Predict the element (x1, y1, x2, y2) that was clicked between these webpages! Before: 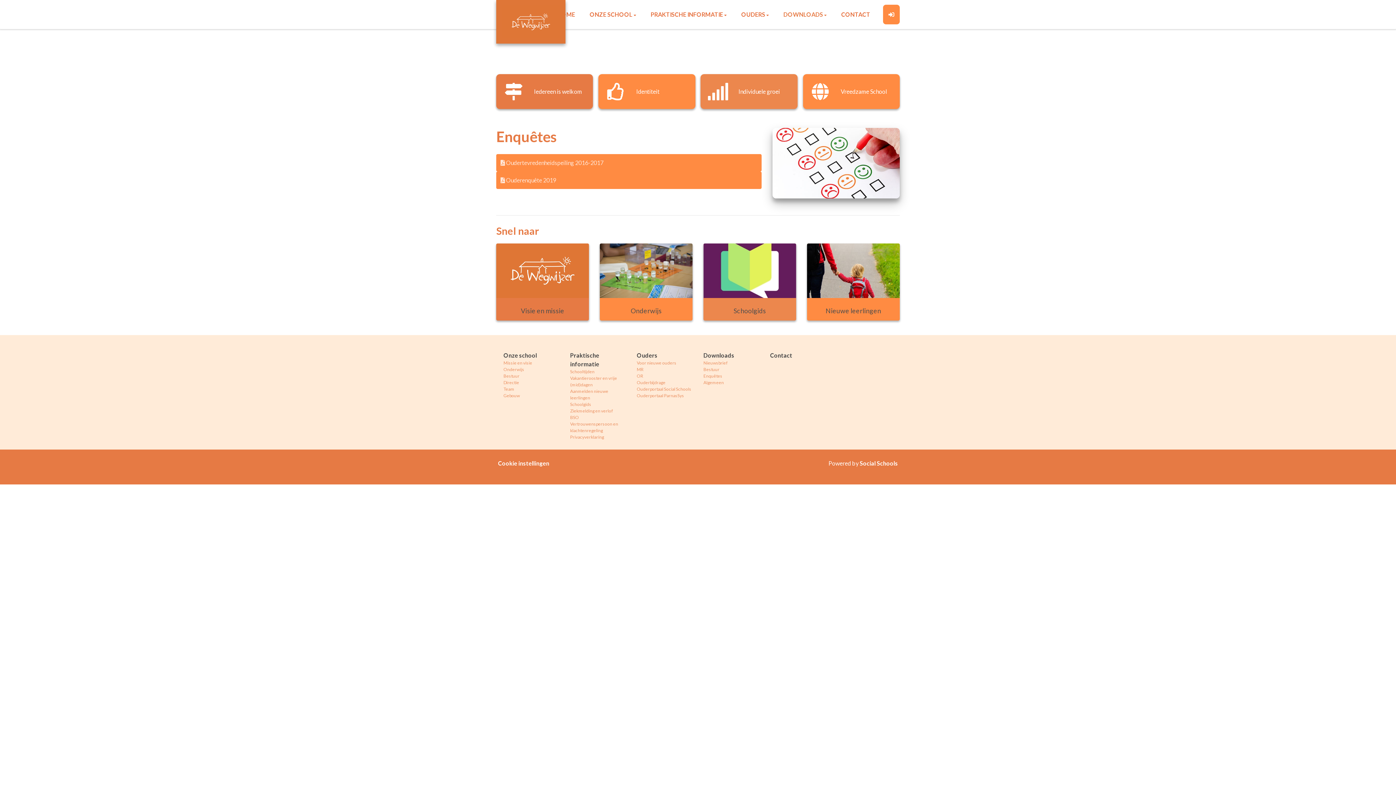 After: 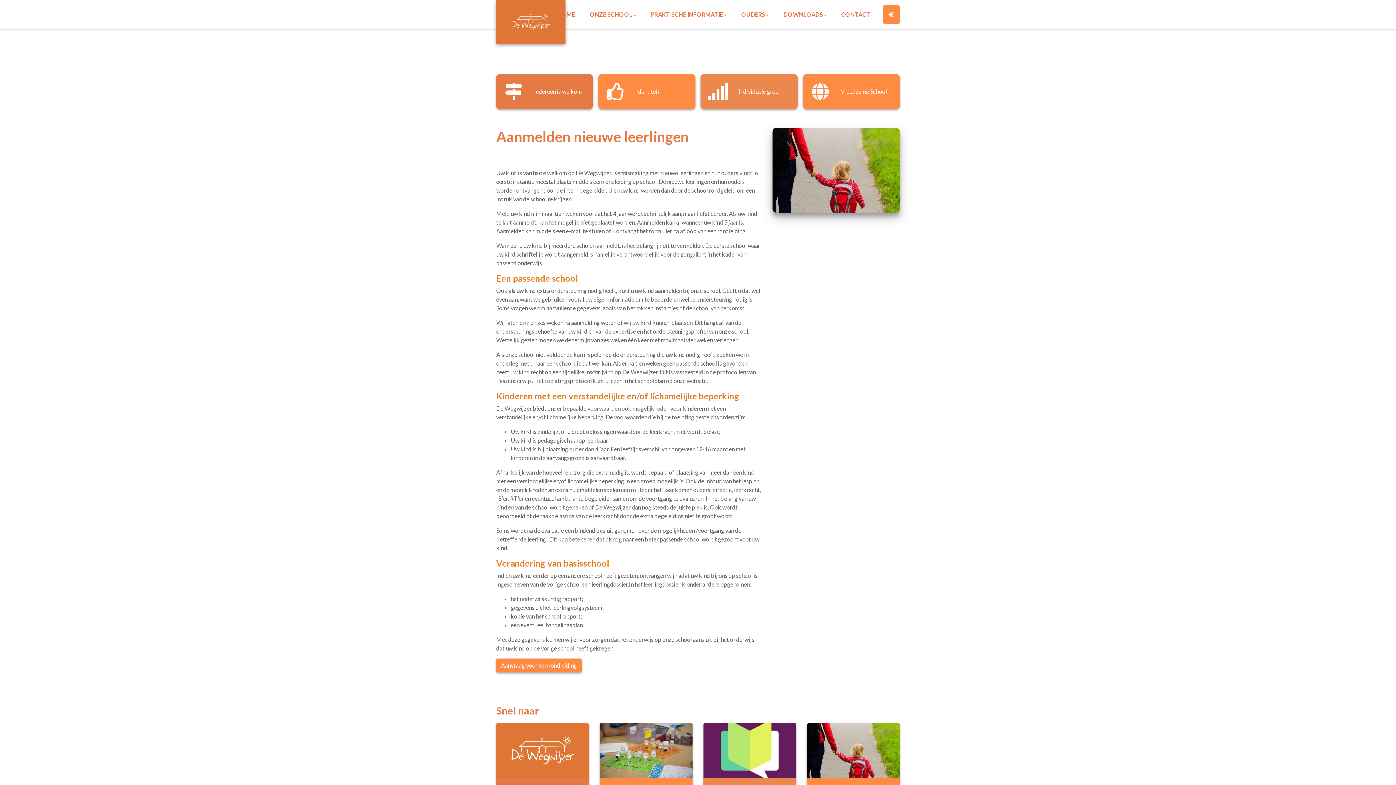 Action: bbox: (570, 388, 626, 401) label: Aanmelden nieuwe leerlingen